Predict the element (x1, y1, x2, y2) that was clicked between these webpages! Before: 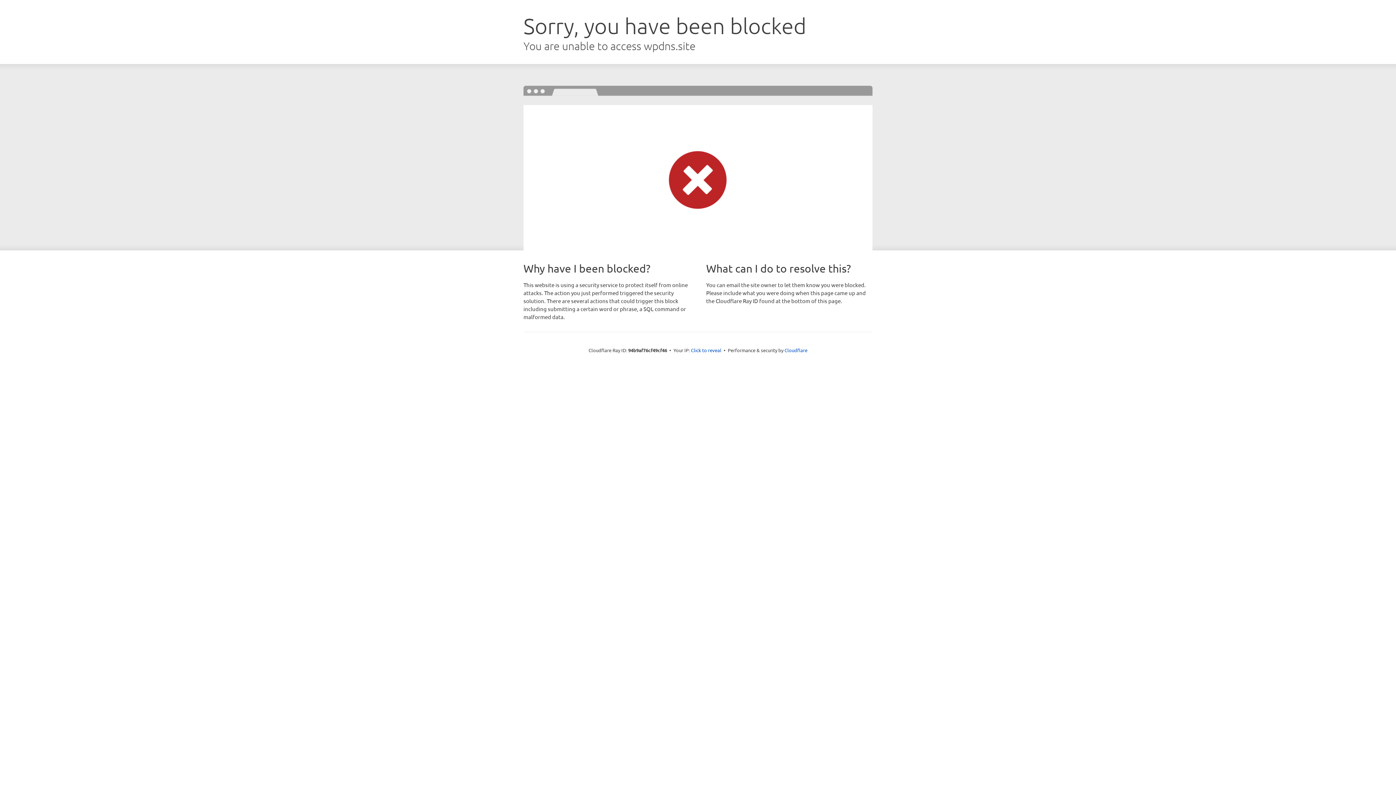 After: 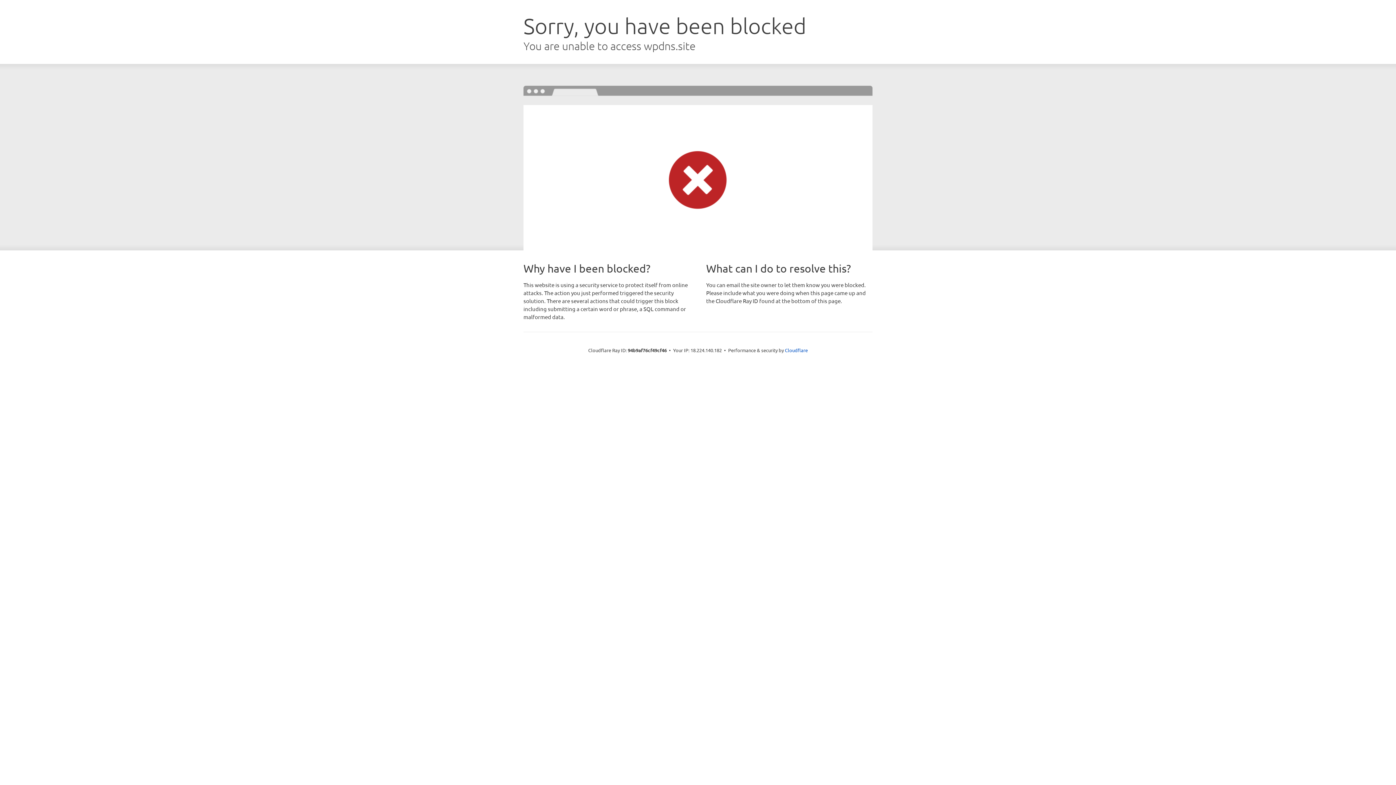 Action: bbox: (691, 346, 721, 353) label: Click to reveal